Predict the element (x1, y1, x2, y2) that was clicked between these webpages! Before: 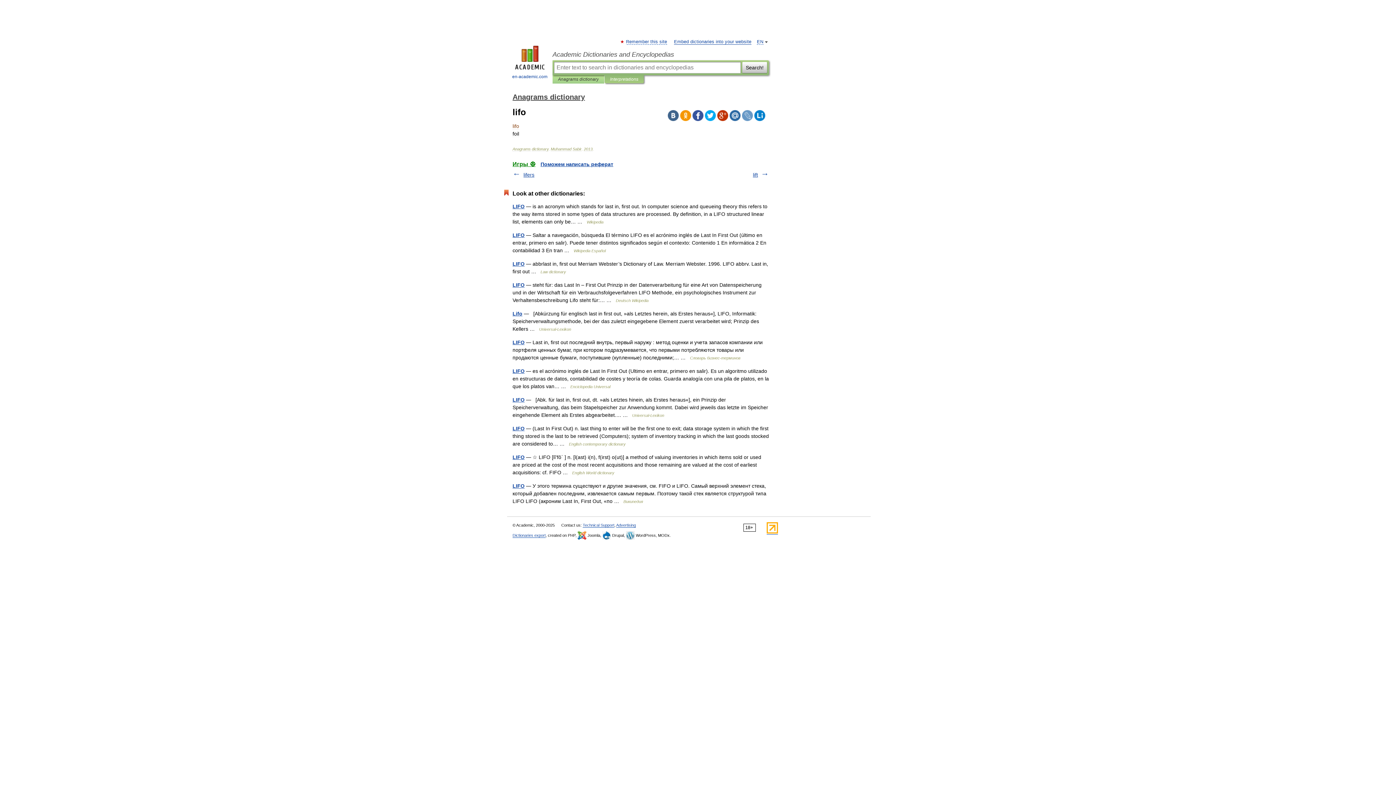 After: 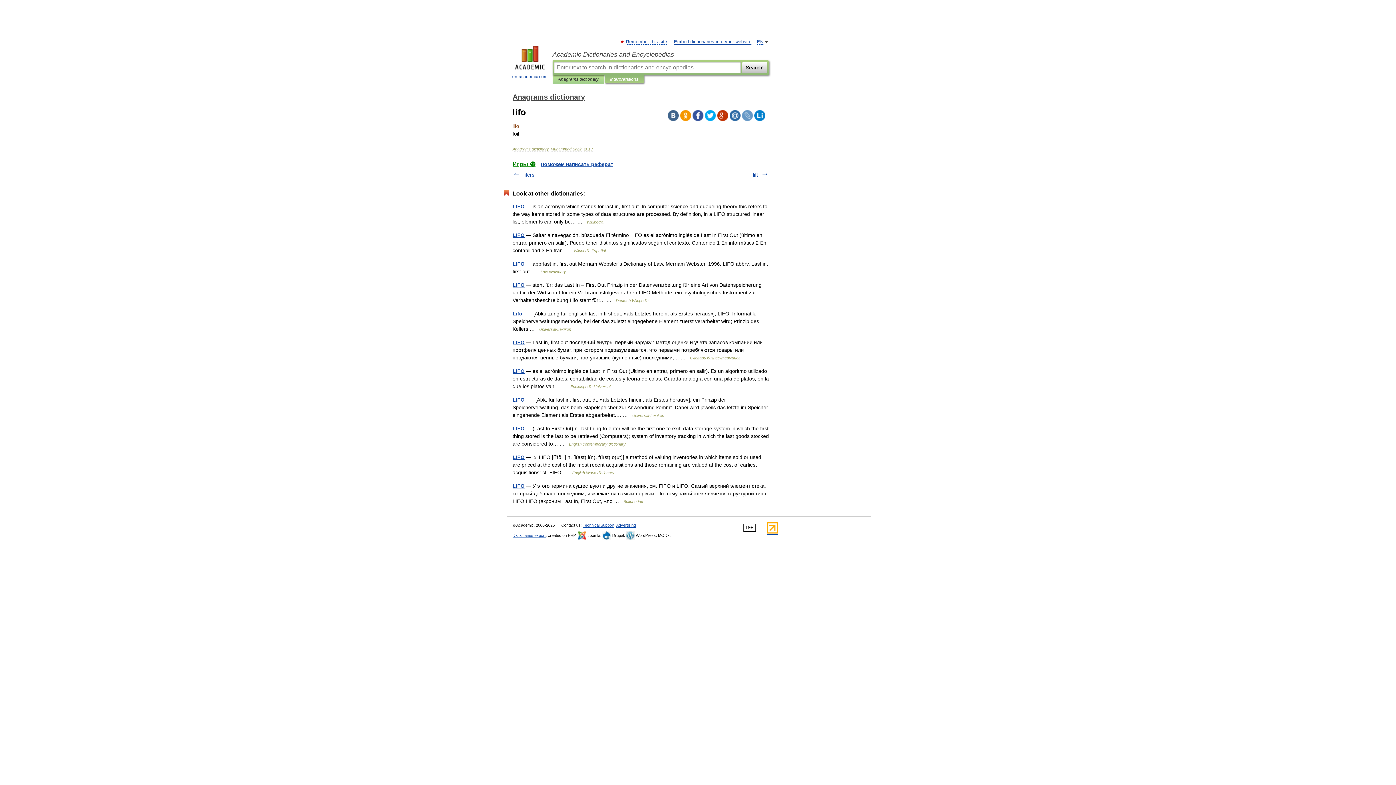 Action: bbox: (668, 110, 678, 121)